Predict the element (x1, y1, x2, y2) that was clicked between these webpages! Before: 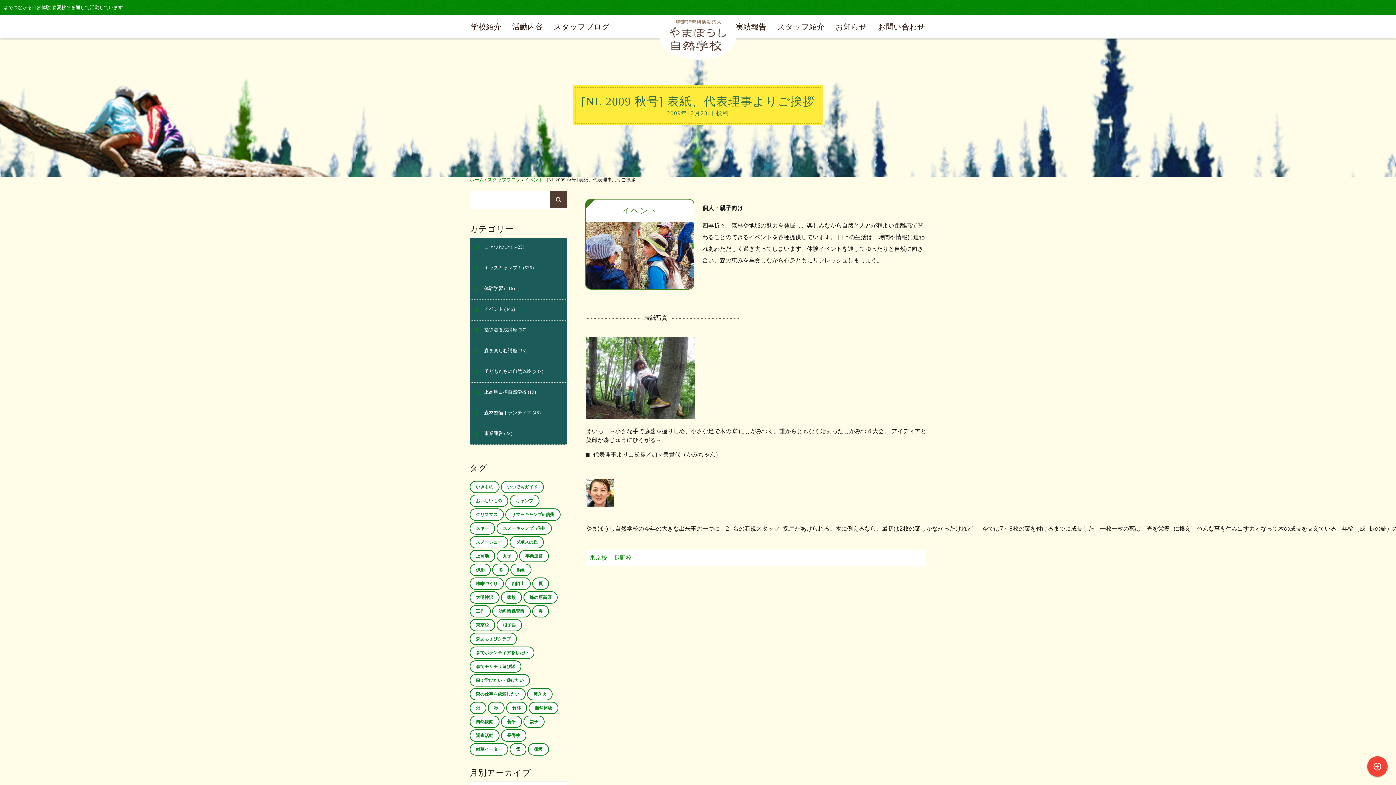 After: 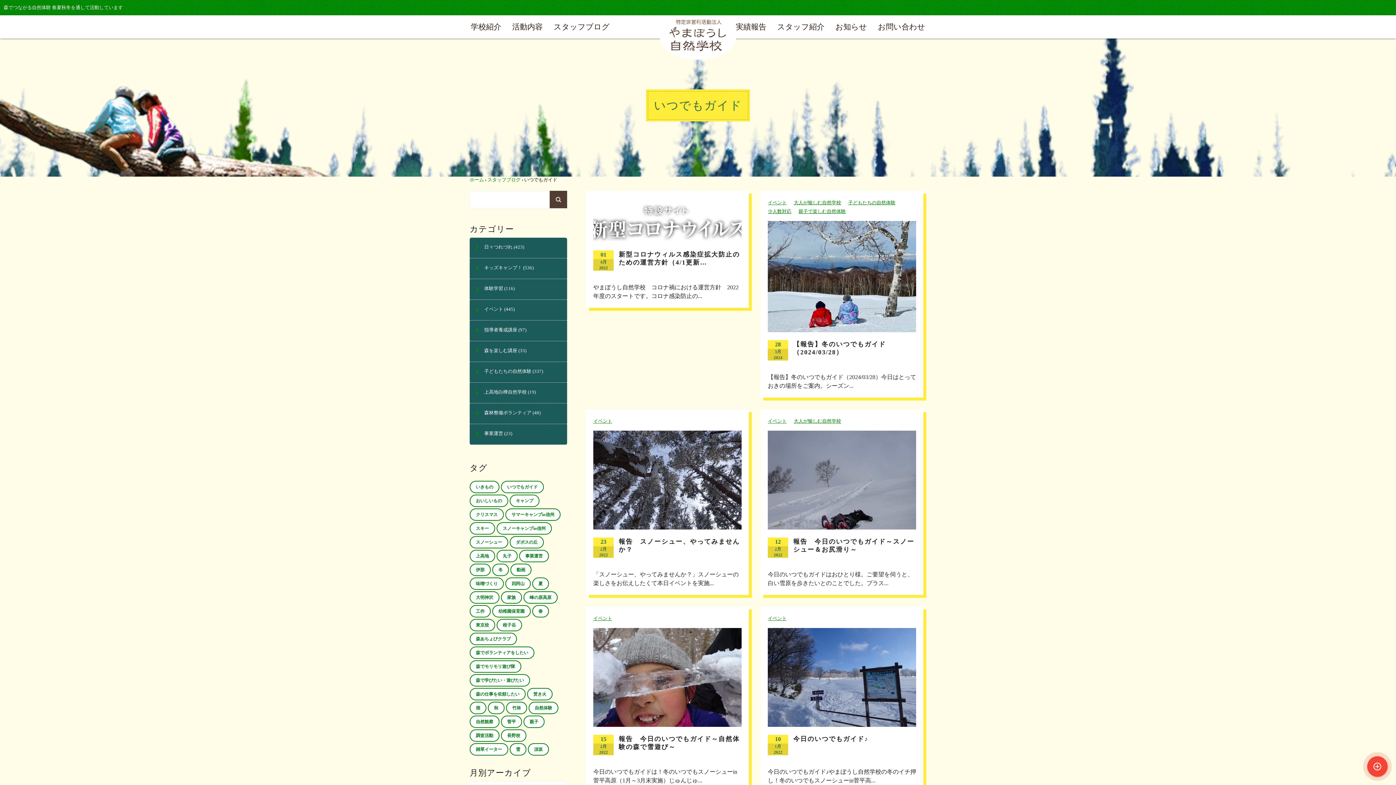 Action: label: いつでもガイド bbox: (501, 481, 544, 493)